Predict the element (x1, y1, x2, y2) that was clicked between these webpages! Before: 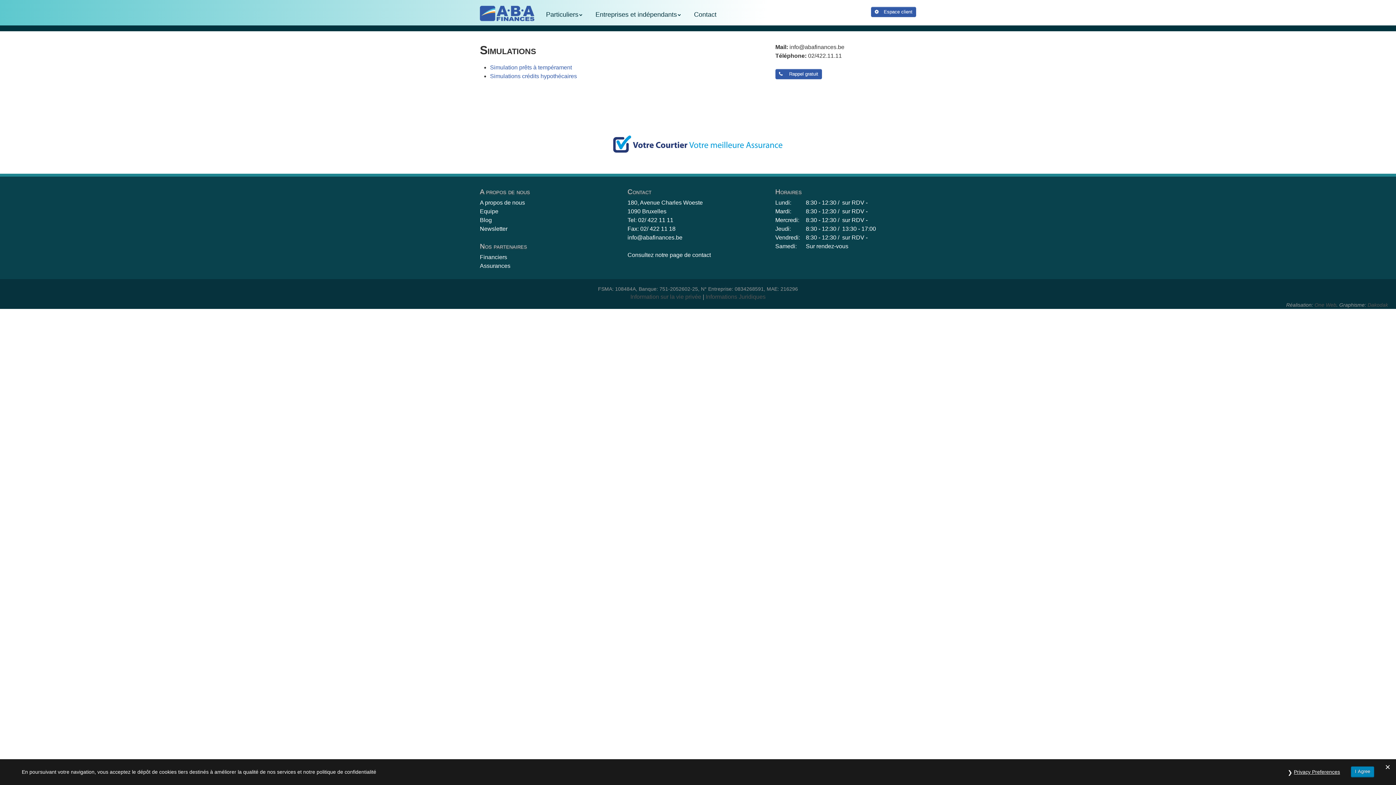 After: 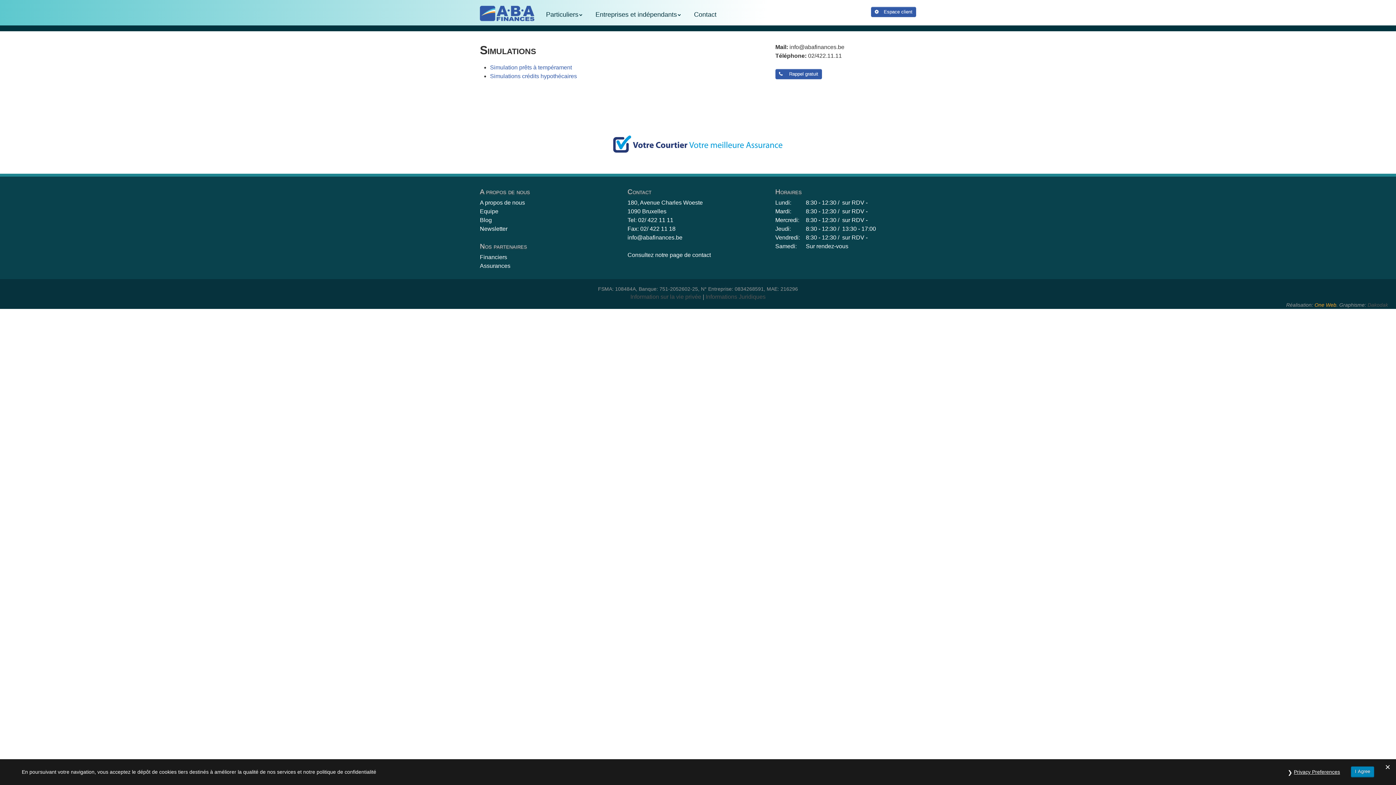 Action: label: One Web bbox: (1314, 302, 1336, 308)